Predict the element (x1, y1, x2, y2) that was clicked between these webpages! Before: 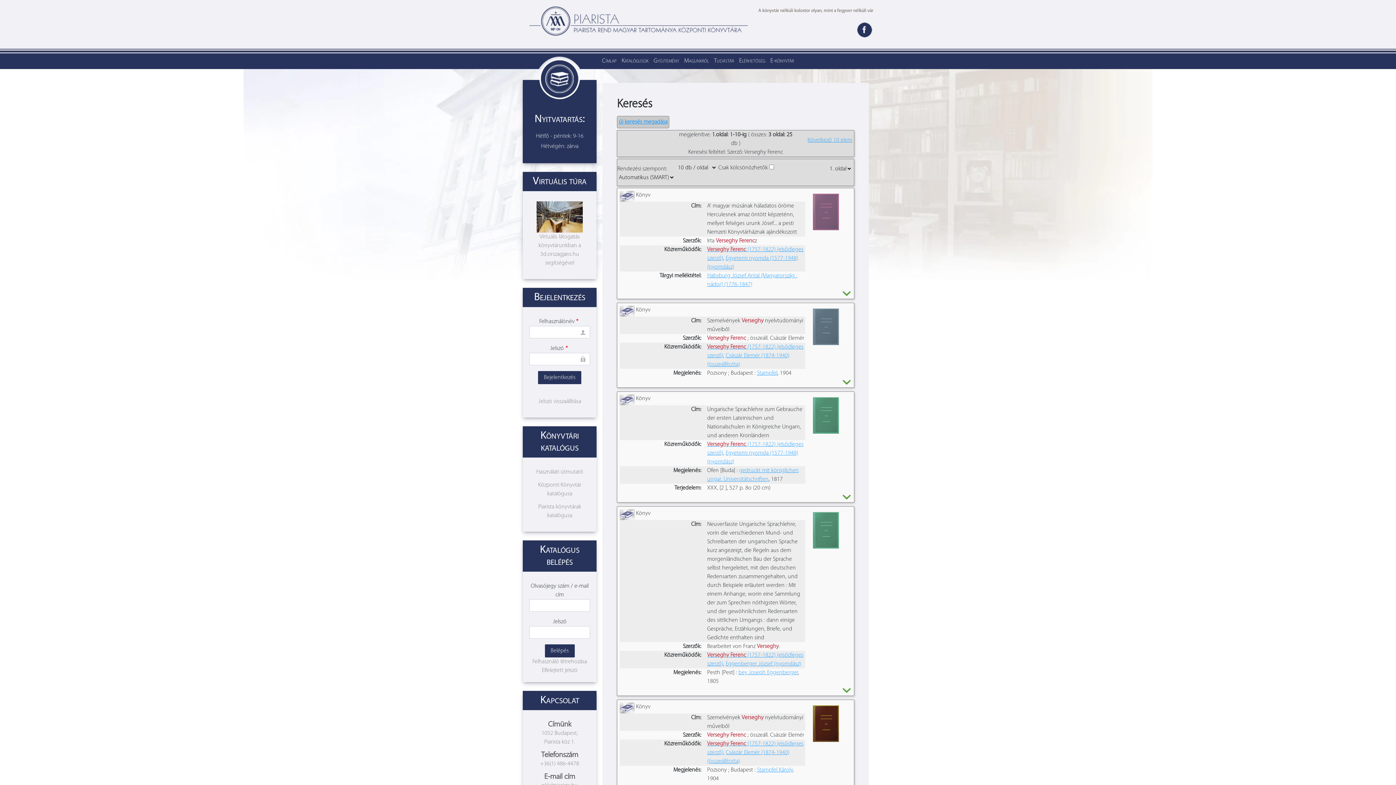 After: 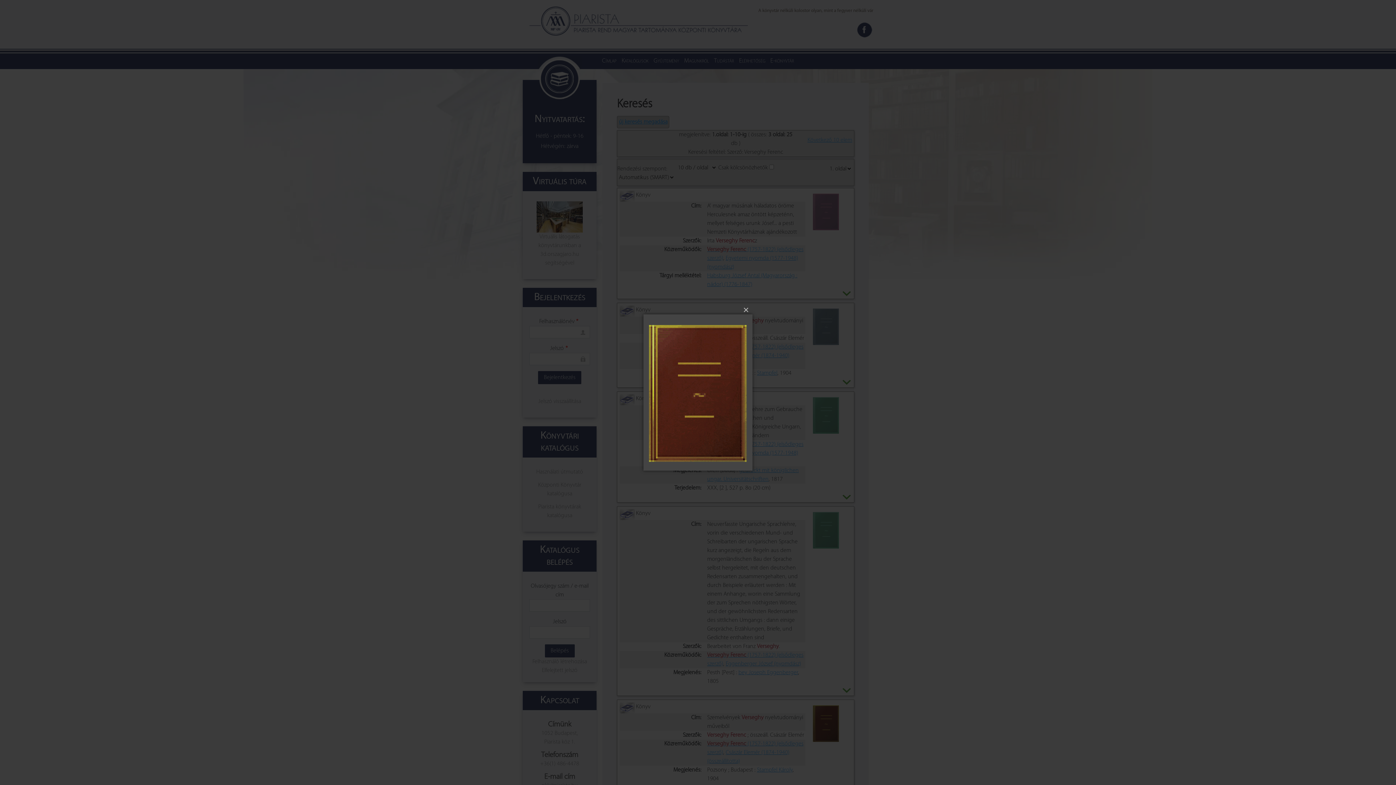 Action: bbox: (805, 702, 847, 744)